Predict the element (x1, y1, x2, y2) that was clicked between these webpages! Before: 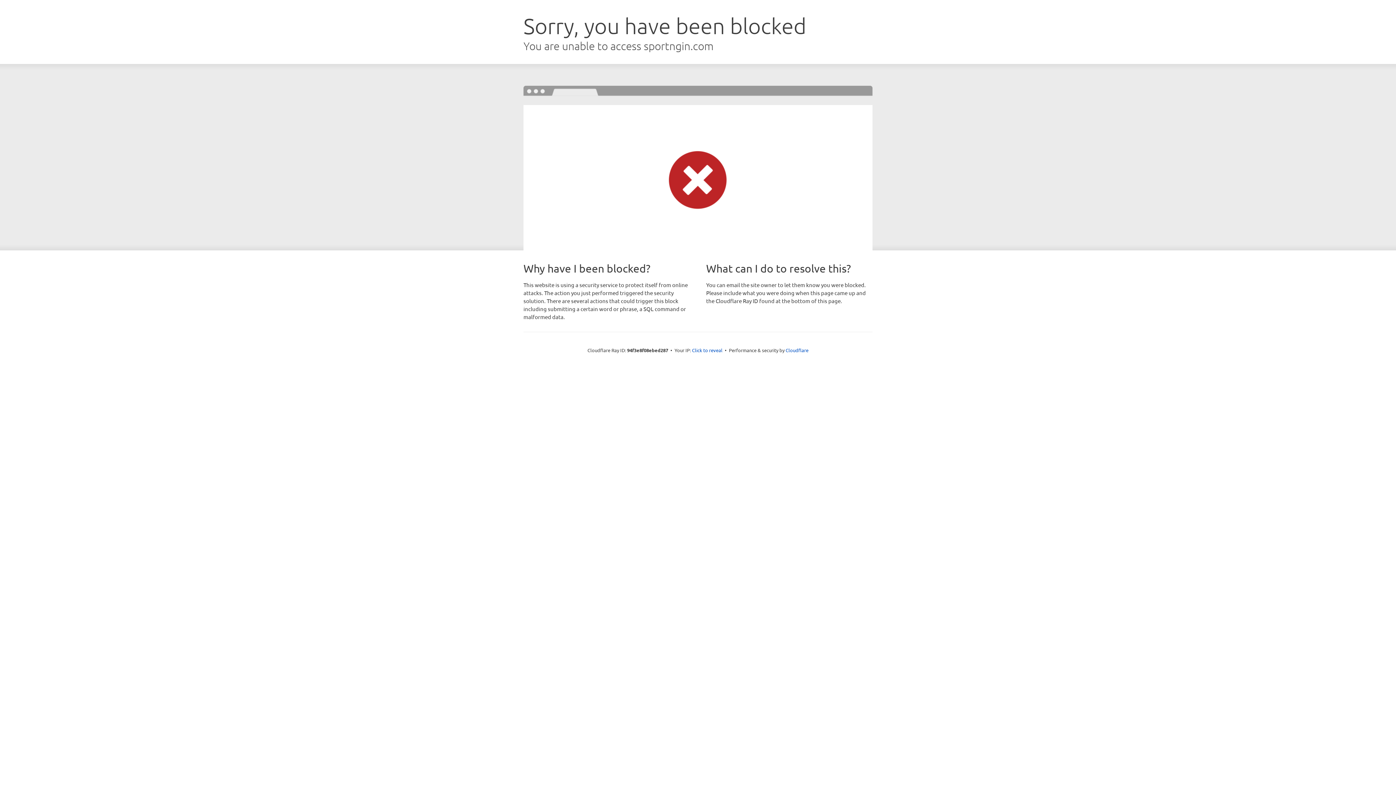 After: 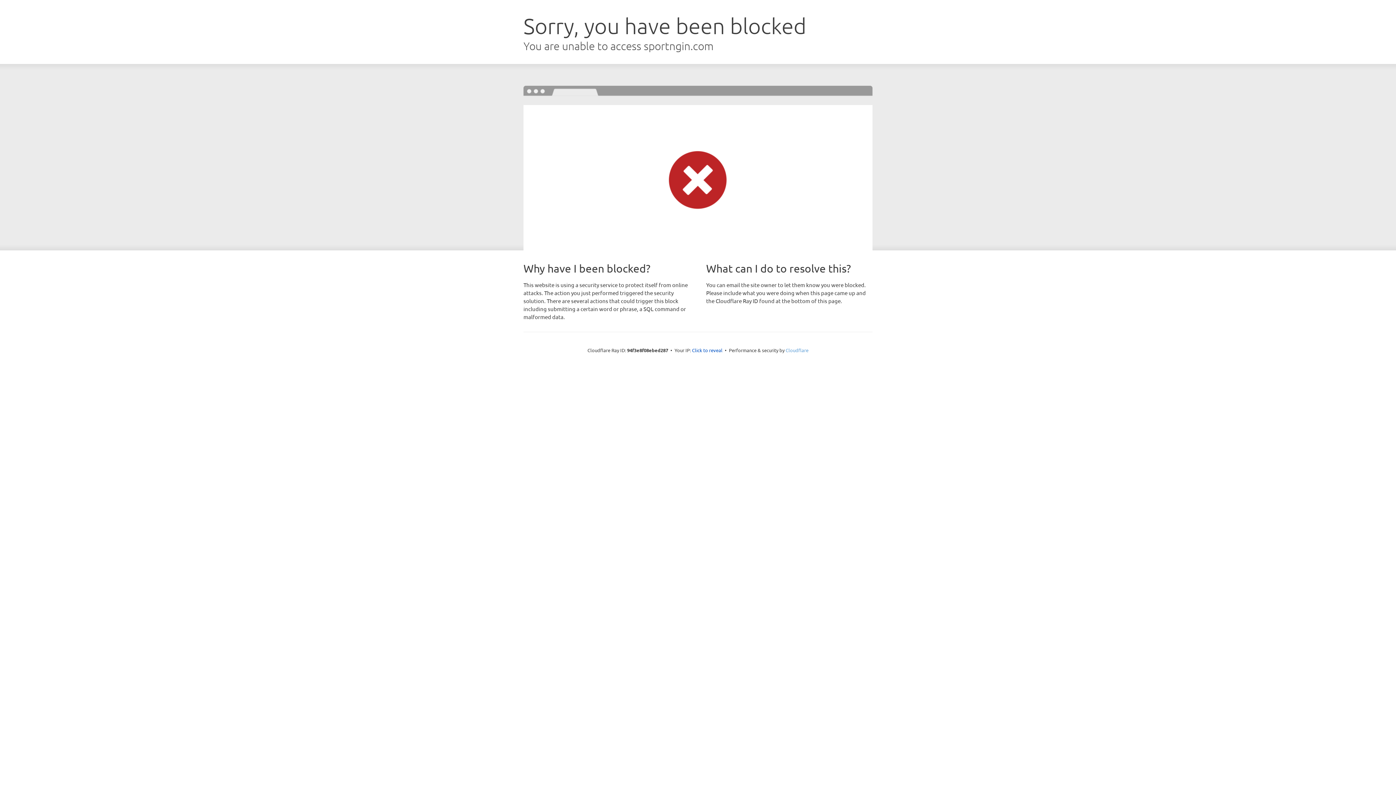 Action: bbox: (785, 347, 808, 353) label: Cloudflare